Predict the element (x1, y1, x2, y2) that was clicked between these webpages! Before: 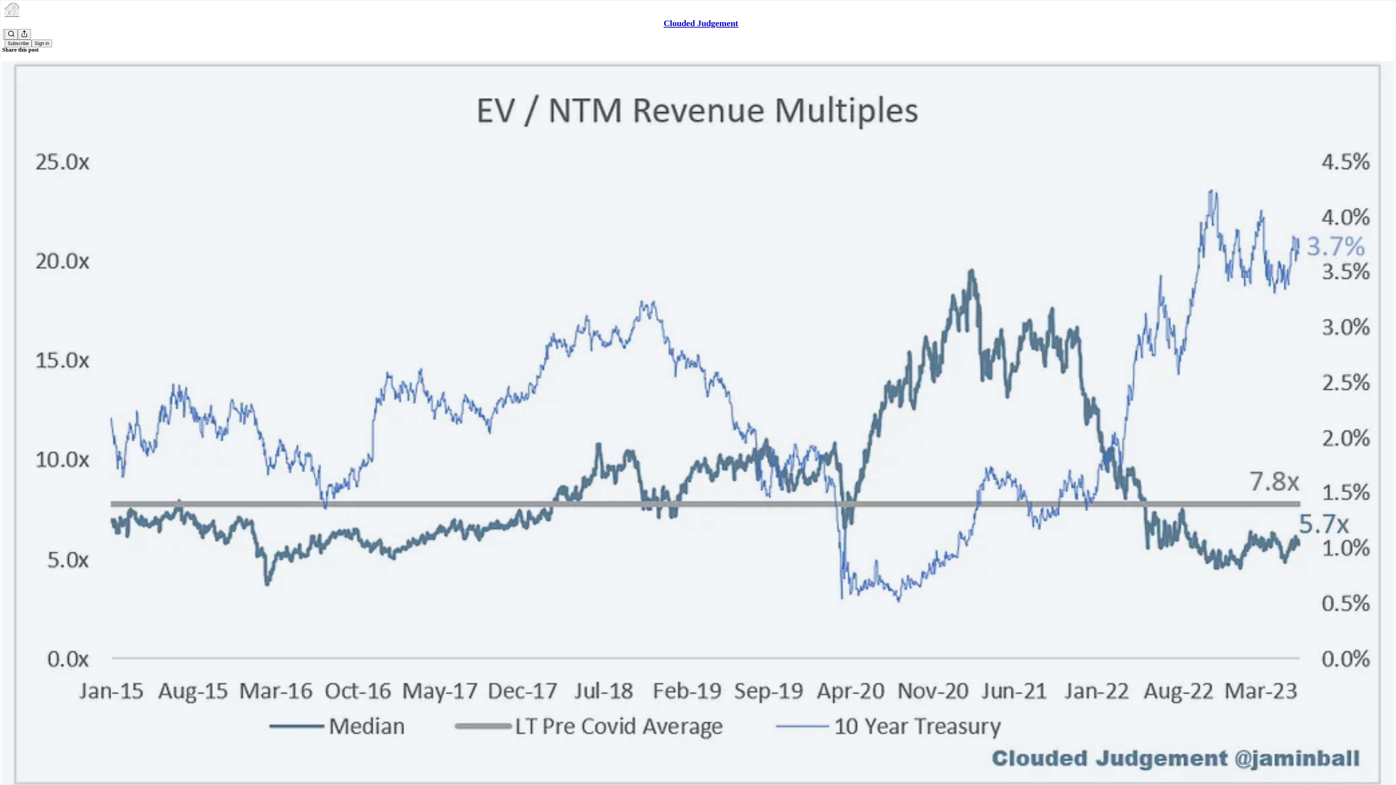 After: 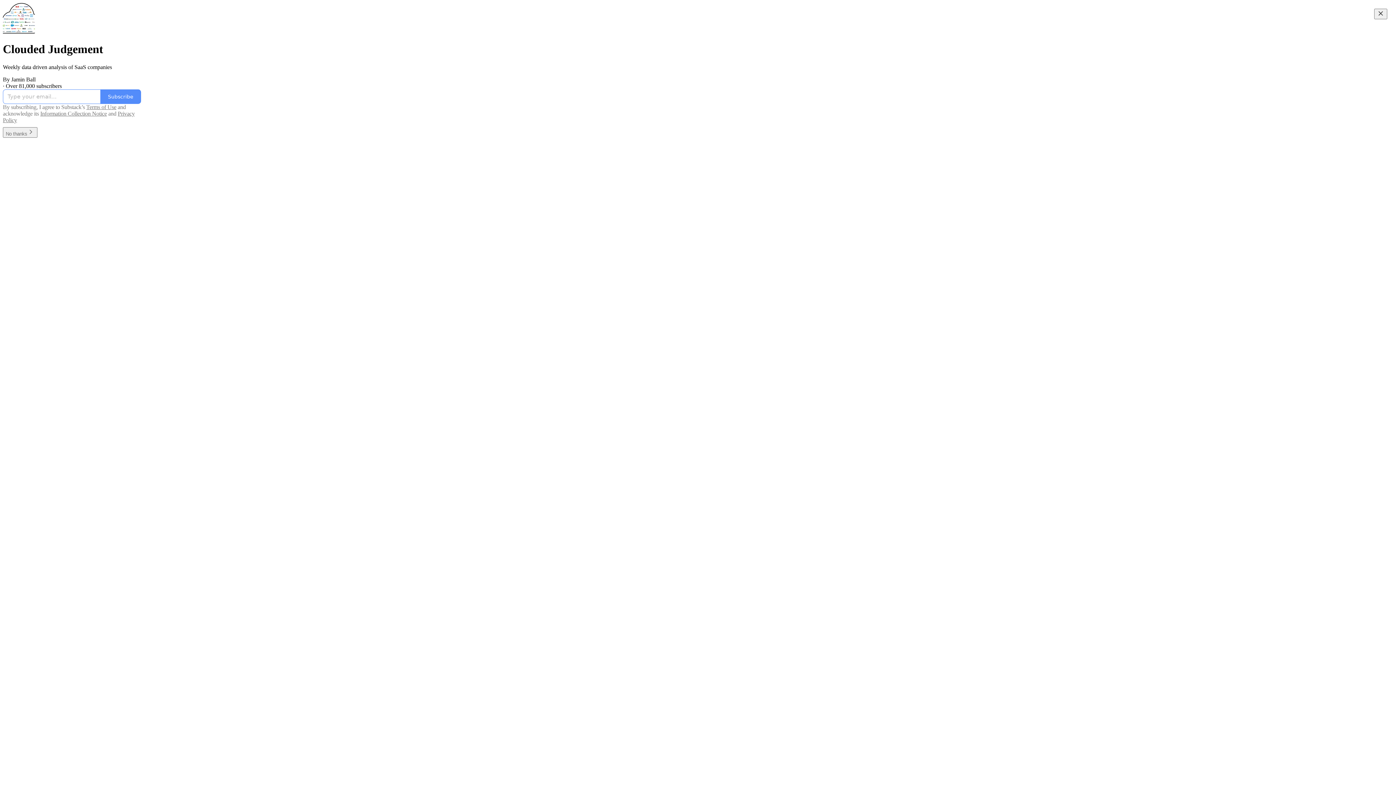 Action: bbox: (663, 18, 738, 28) label: Clouded Judgement